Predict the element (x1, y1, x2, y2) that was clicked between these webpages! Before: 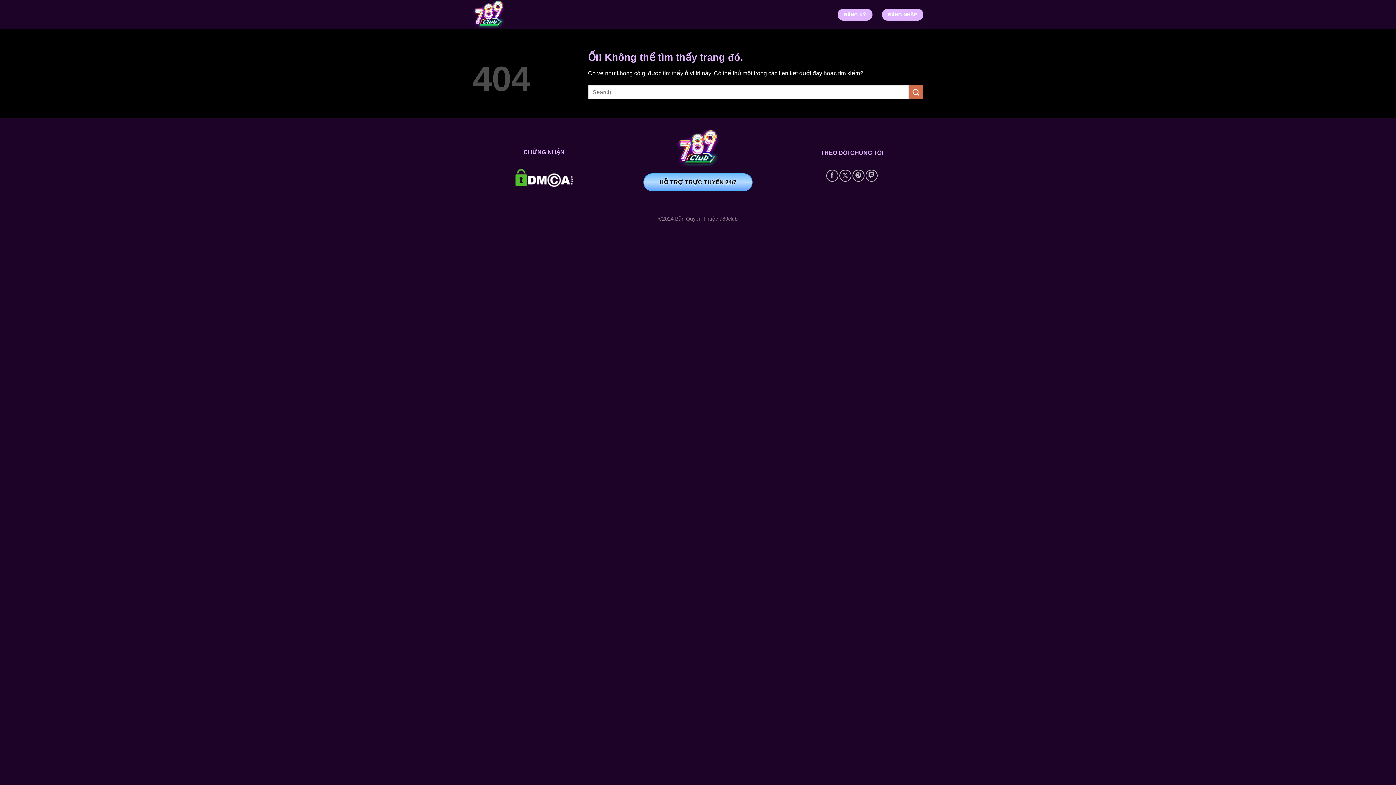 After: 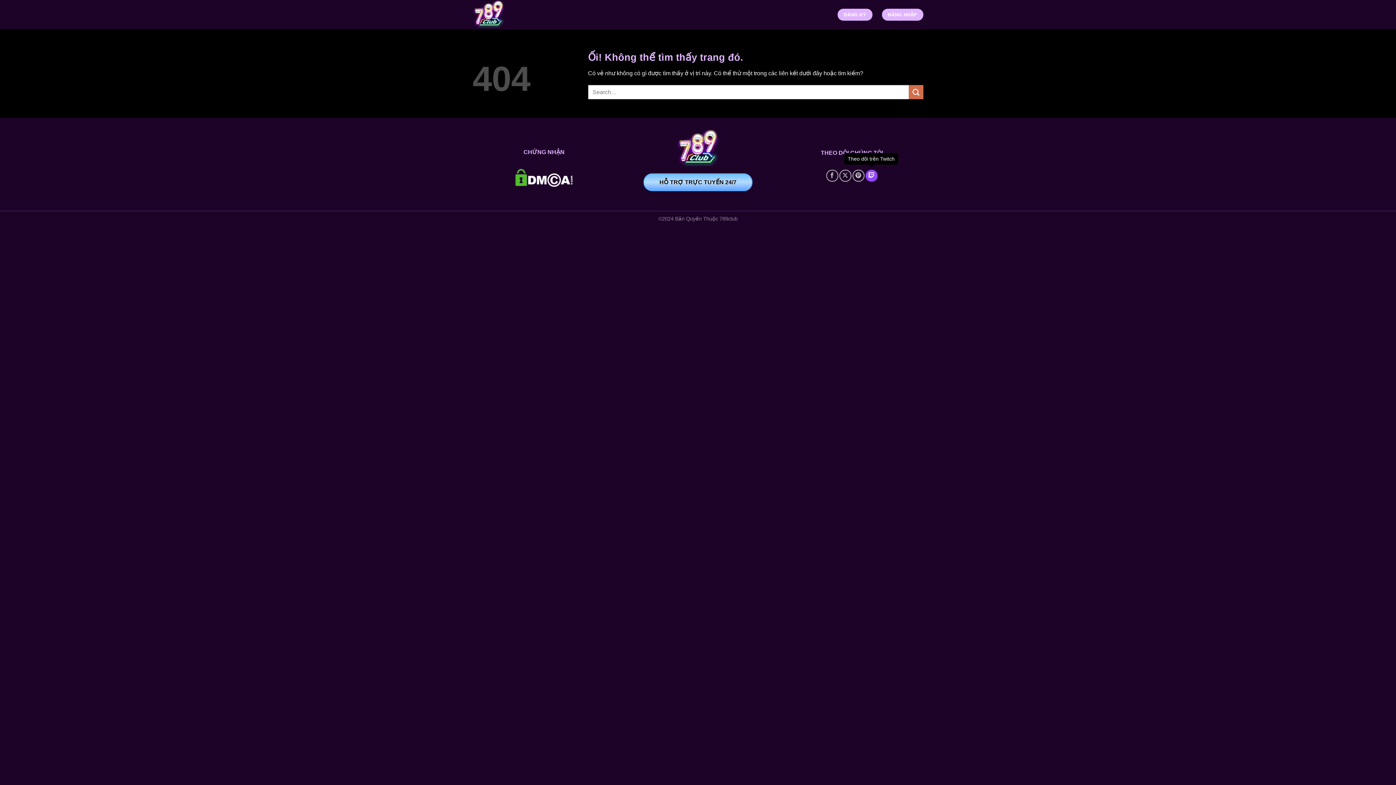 Action: label: Theo dõi trên Twitch bbox: (865, 169, 877, 181)